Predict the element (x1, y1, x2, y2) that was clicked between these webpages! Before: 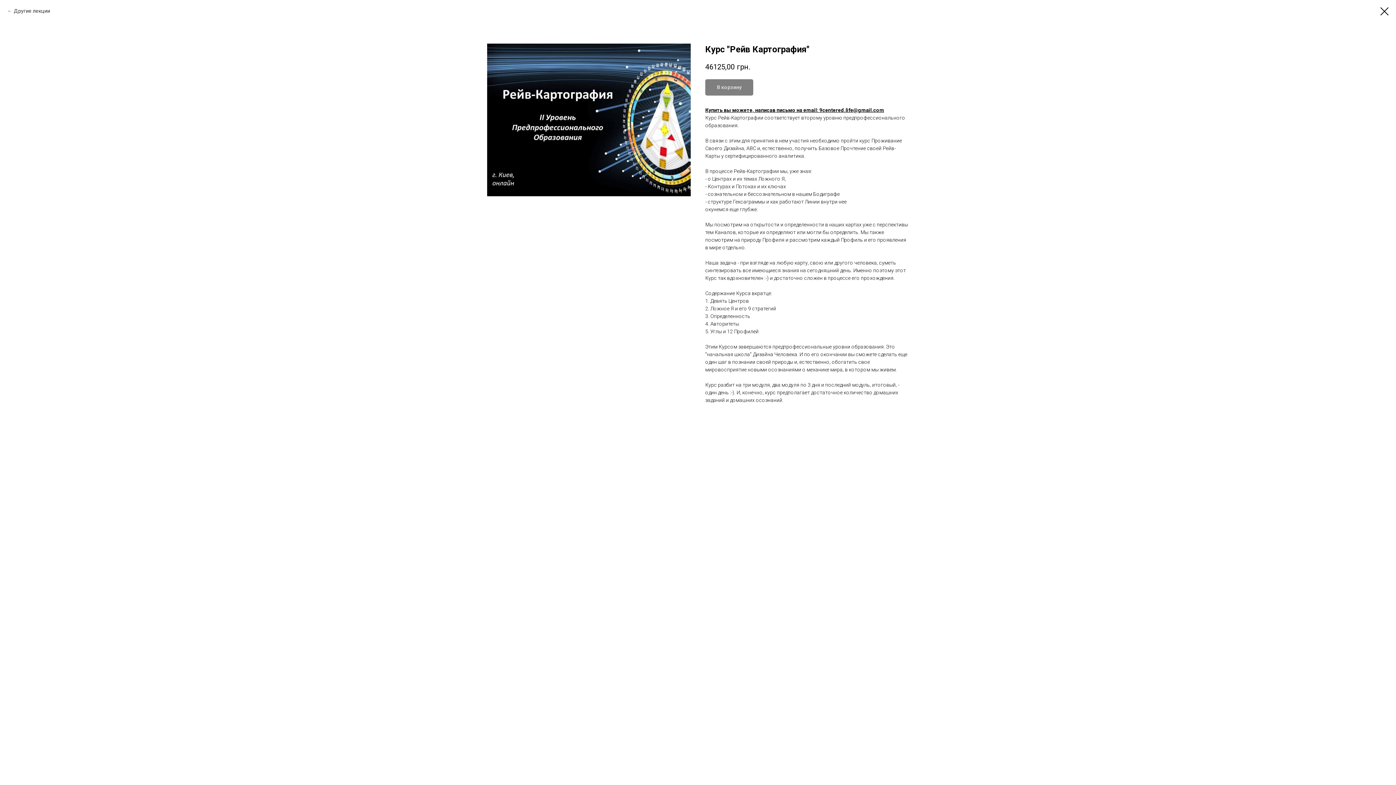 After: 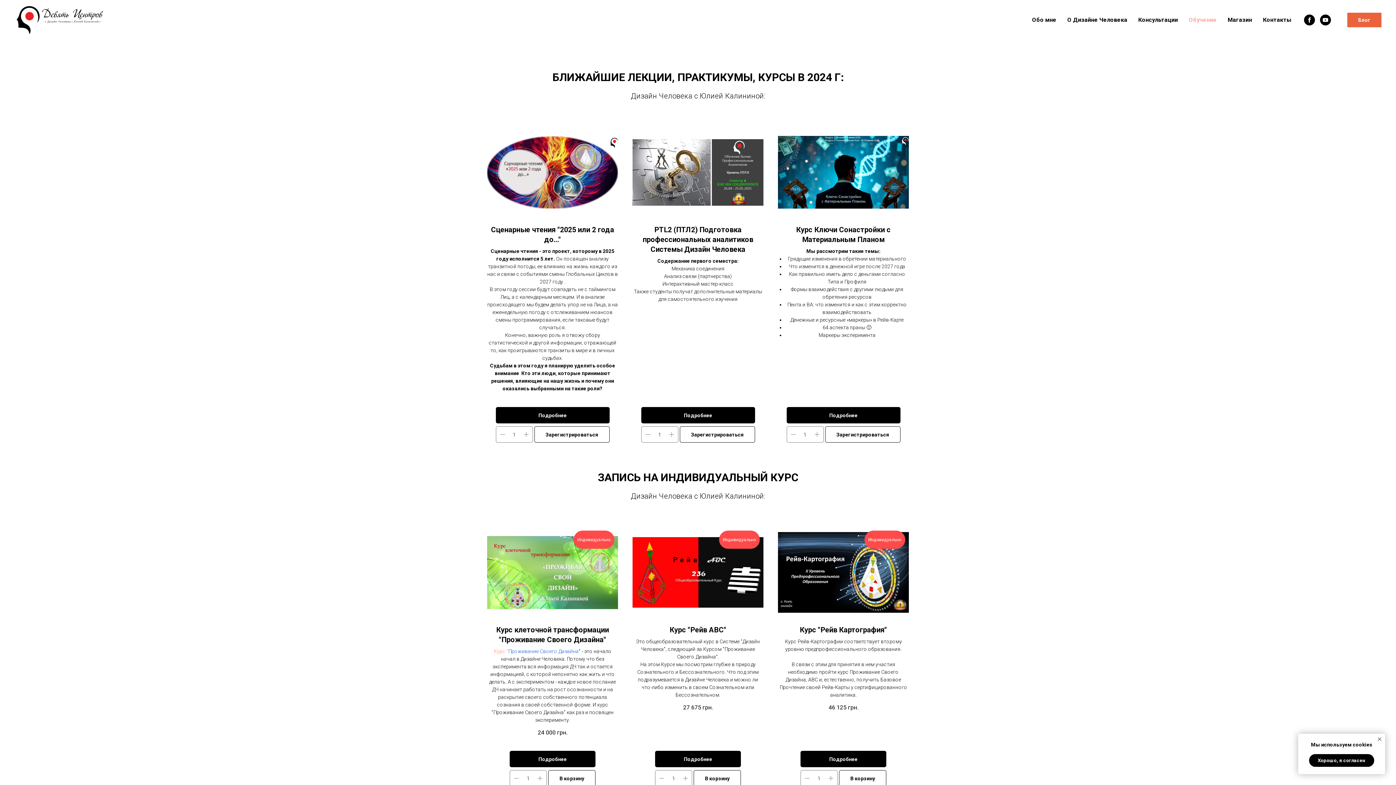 Action: bbox: (1380, 7, 1389, 15)